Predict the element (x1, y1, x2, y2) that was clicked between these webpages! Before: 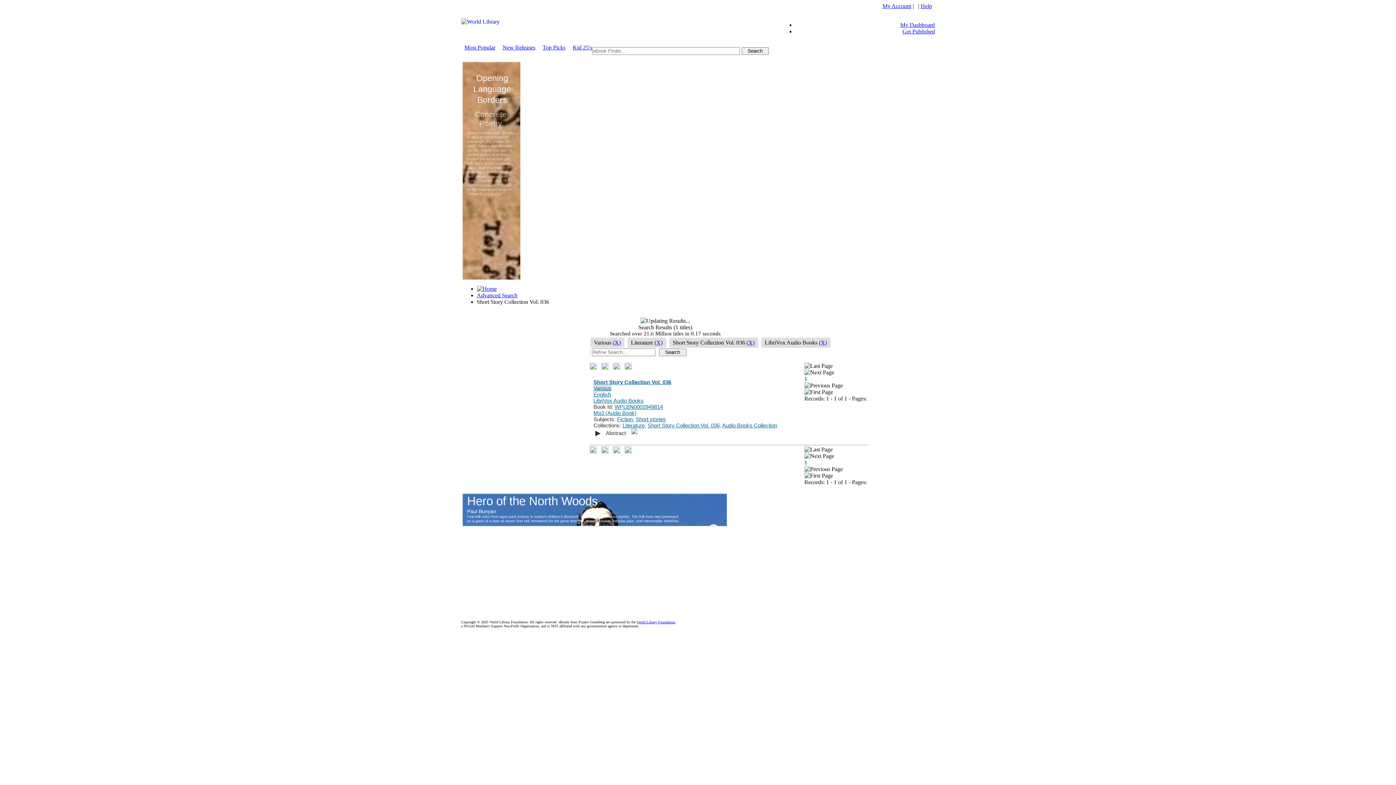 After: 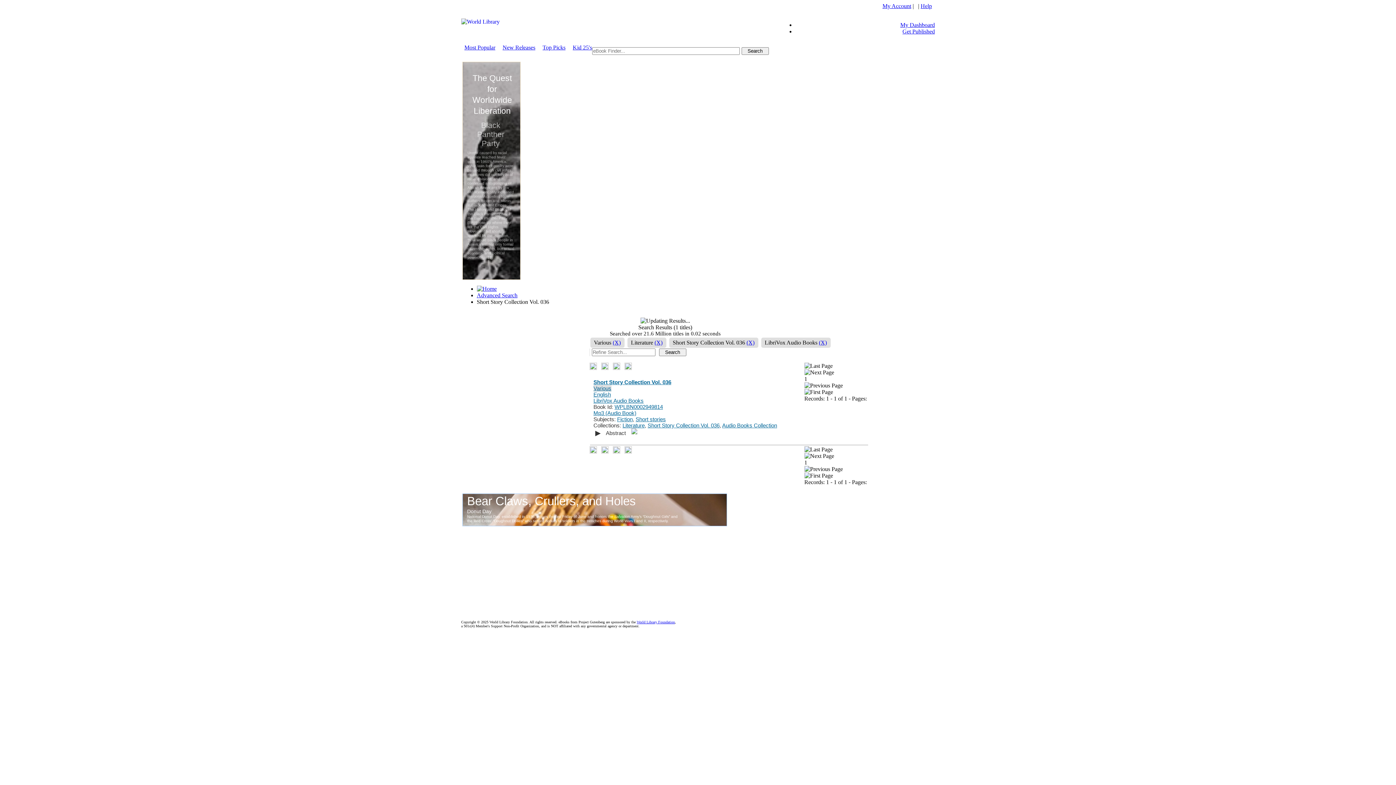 Action: bbox: (593, 397, 643, 404) label: LibriVox Audio Books